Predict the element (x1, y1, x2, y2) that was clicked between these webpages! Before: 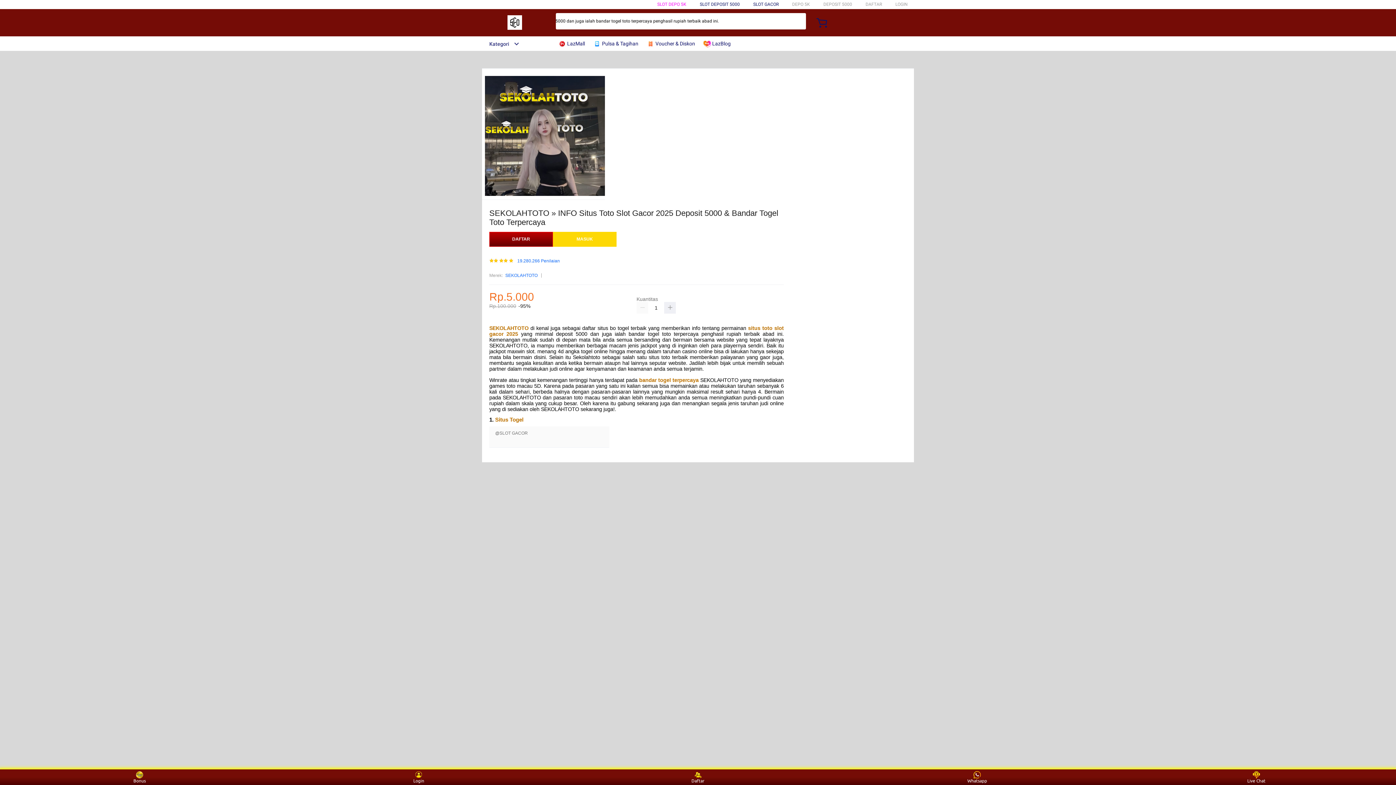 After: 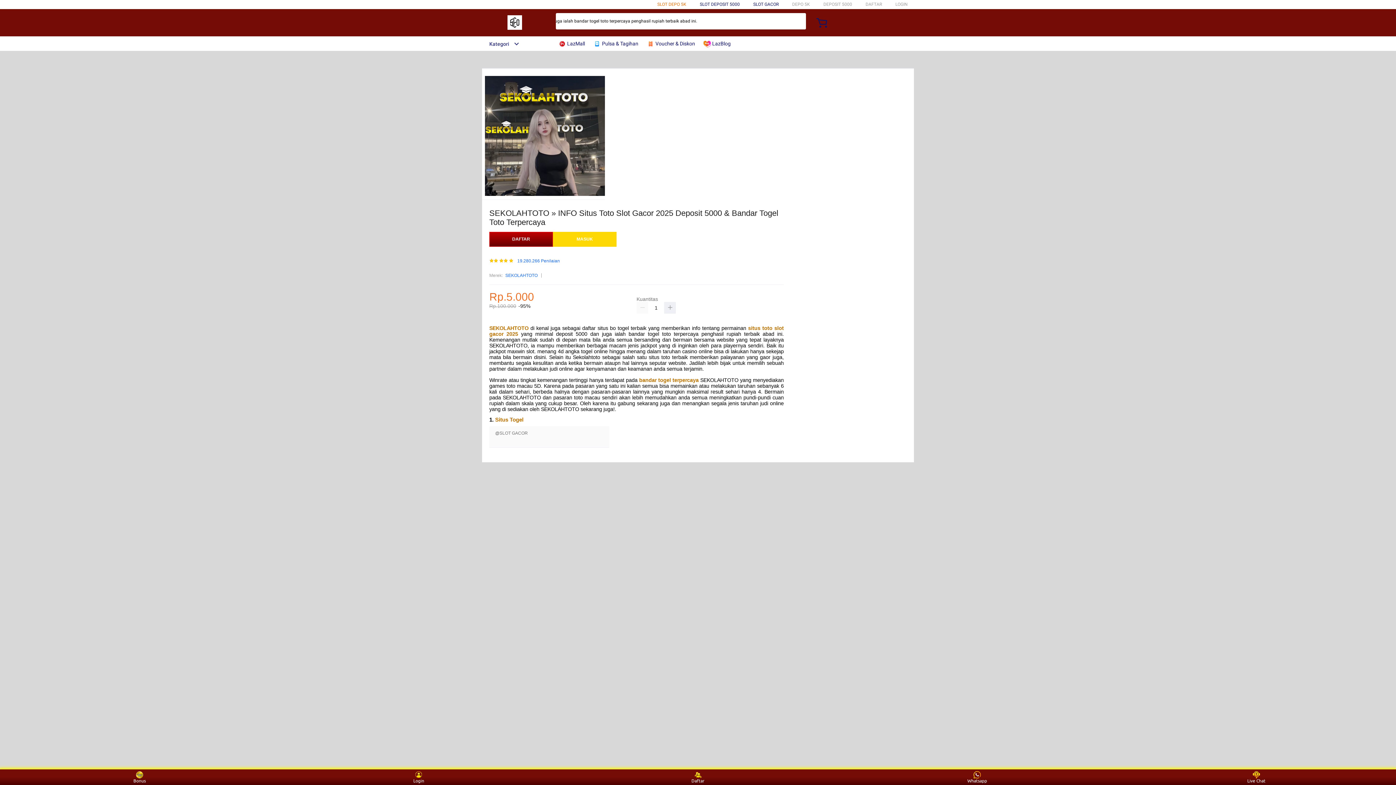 Action: bbox: (657, 1, 686, 6) label: SLOT DEPO 5K